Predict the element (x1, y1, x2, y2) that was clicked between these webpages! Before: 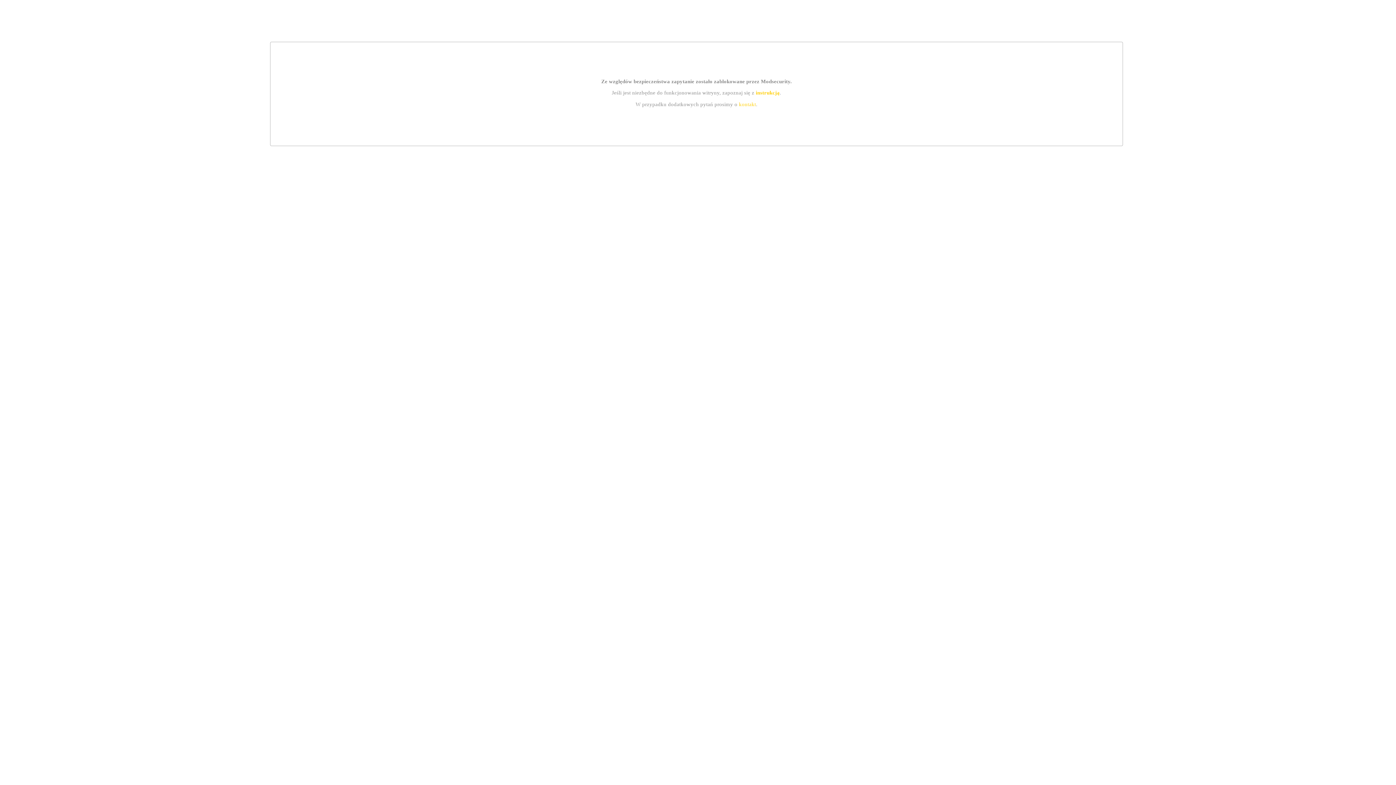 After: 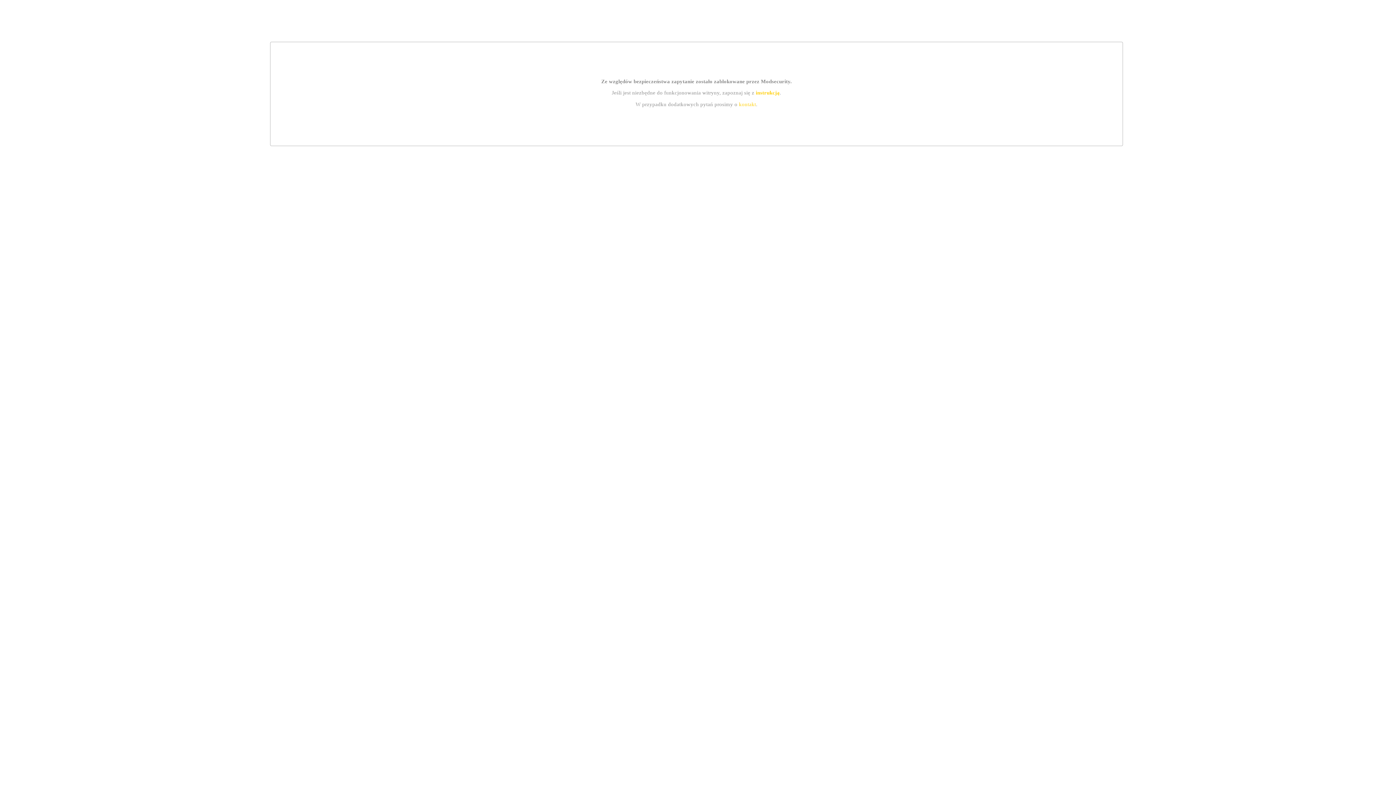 Action: label: kontakt bbox: (739, 101, 756, 107)